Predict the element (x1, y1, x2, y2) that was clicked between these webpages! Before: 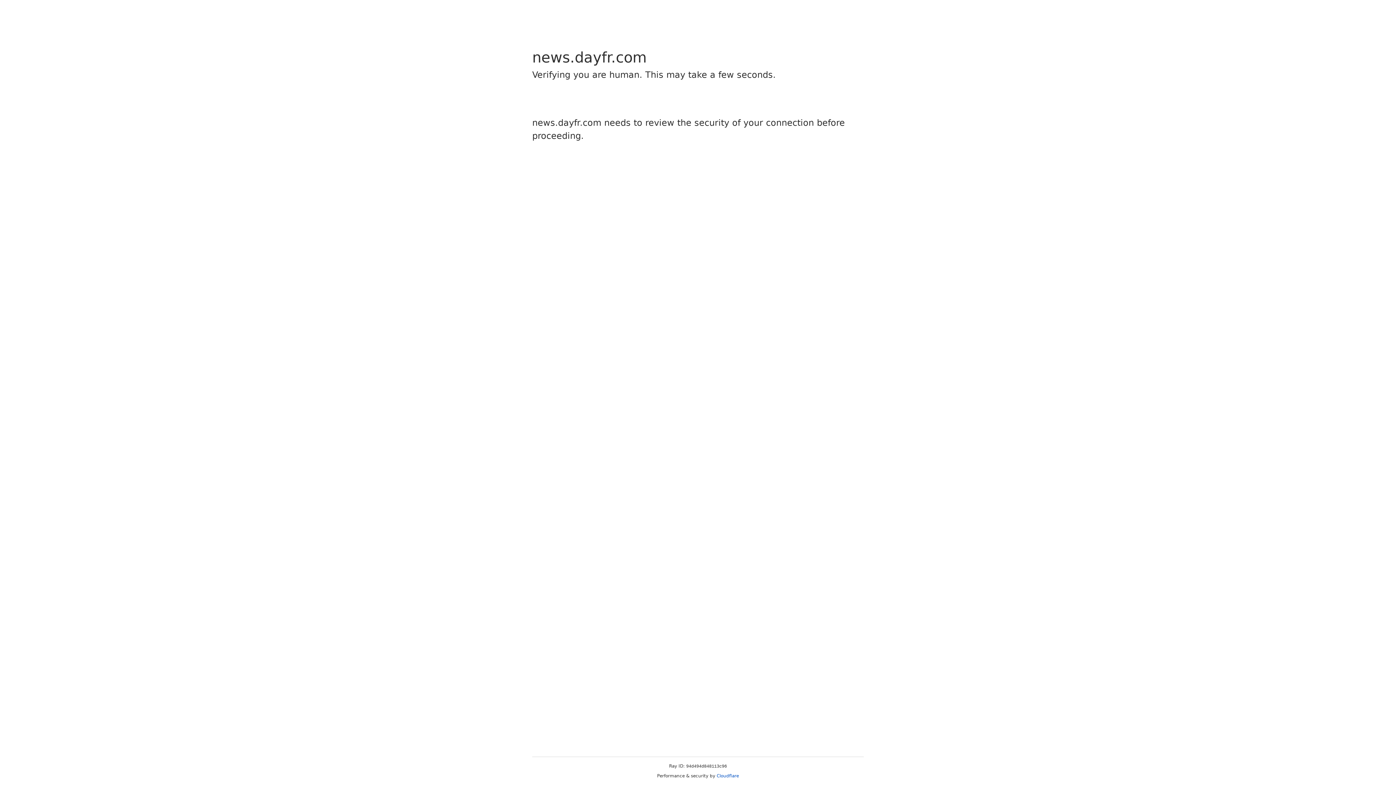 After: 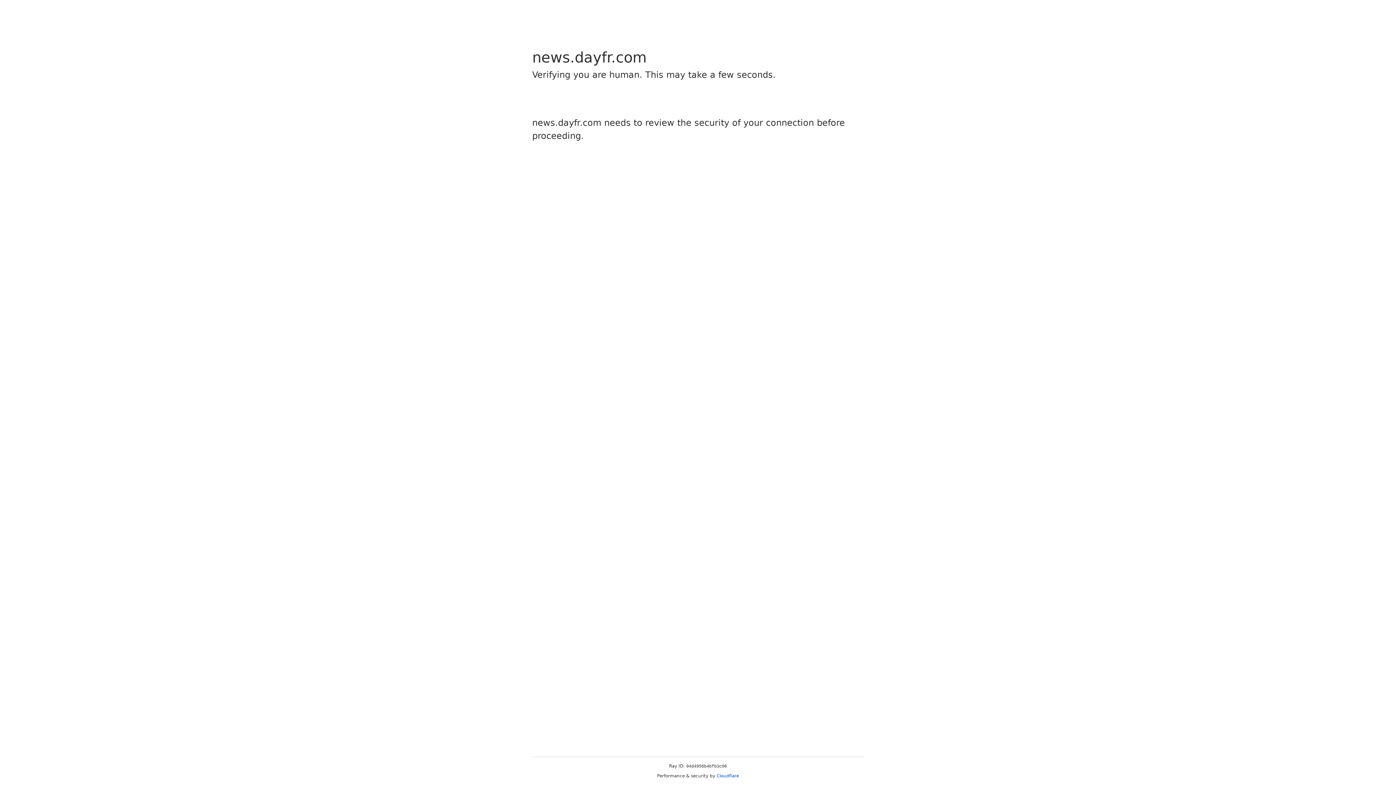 Action: label: Cloudflare bbox: (716, 773, 739, 778)